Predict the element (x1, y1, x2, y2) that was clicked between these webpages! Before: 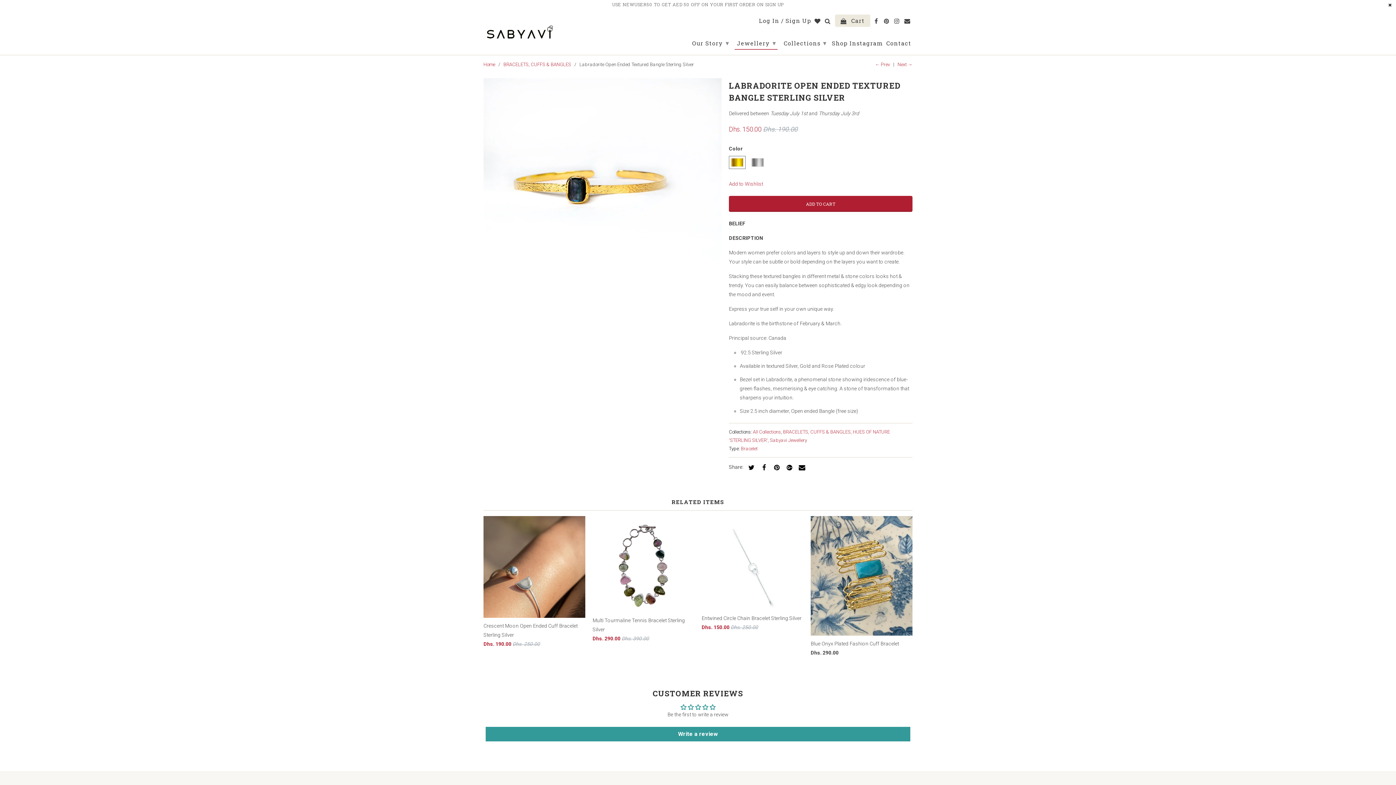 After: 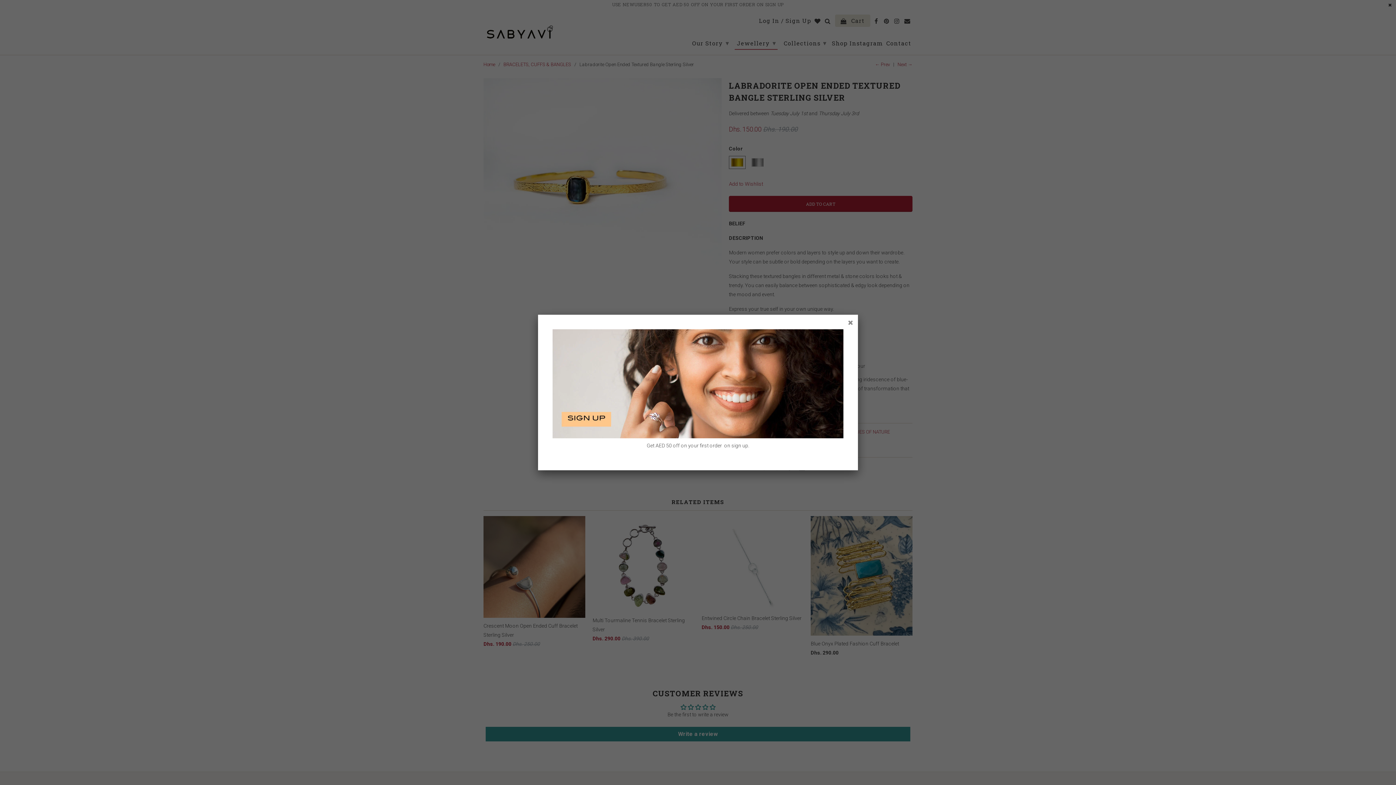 Action: bbox: (795, 463, 806, 471)